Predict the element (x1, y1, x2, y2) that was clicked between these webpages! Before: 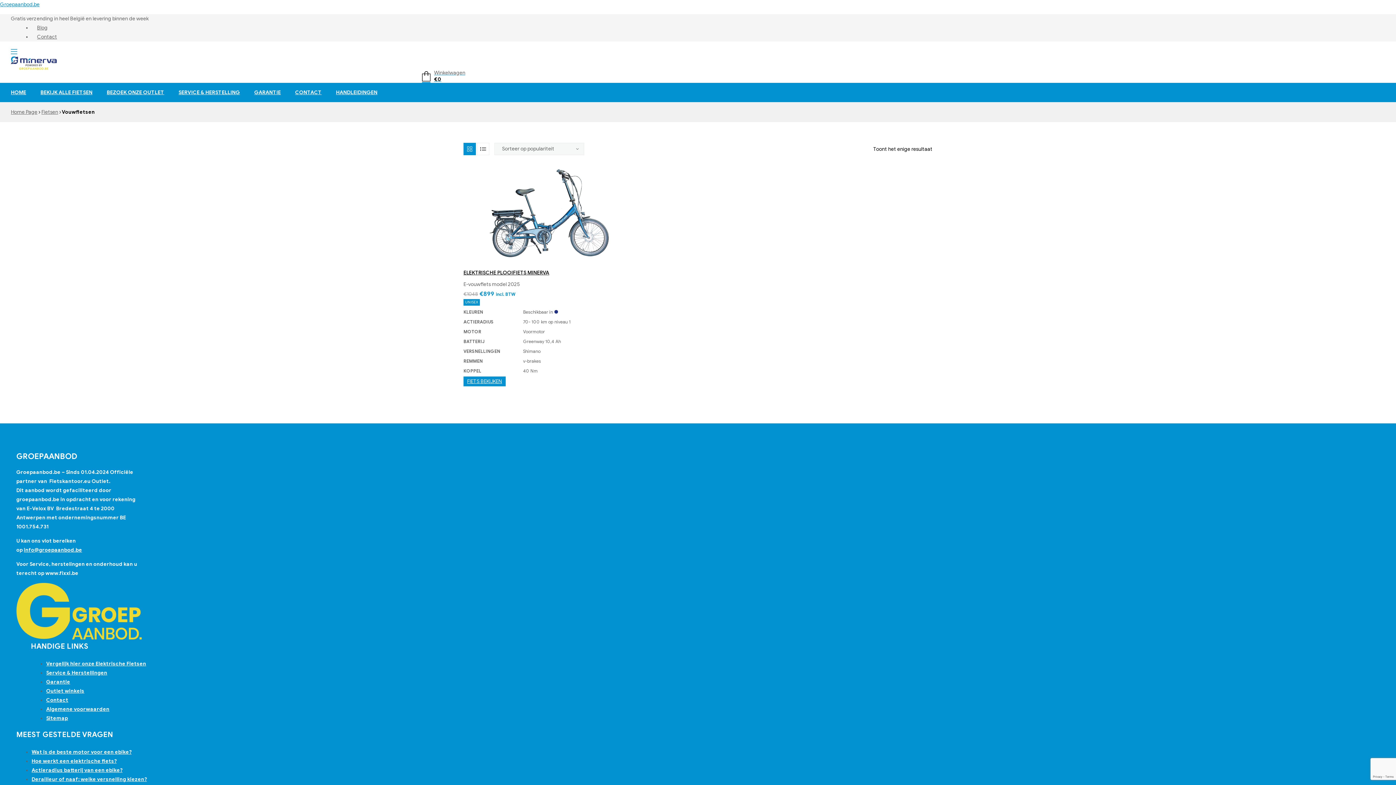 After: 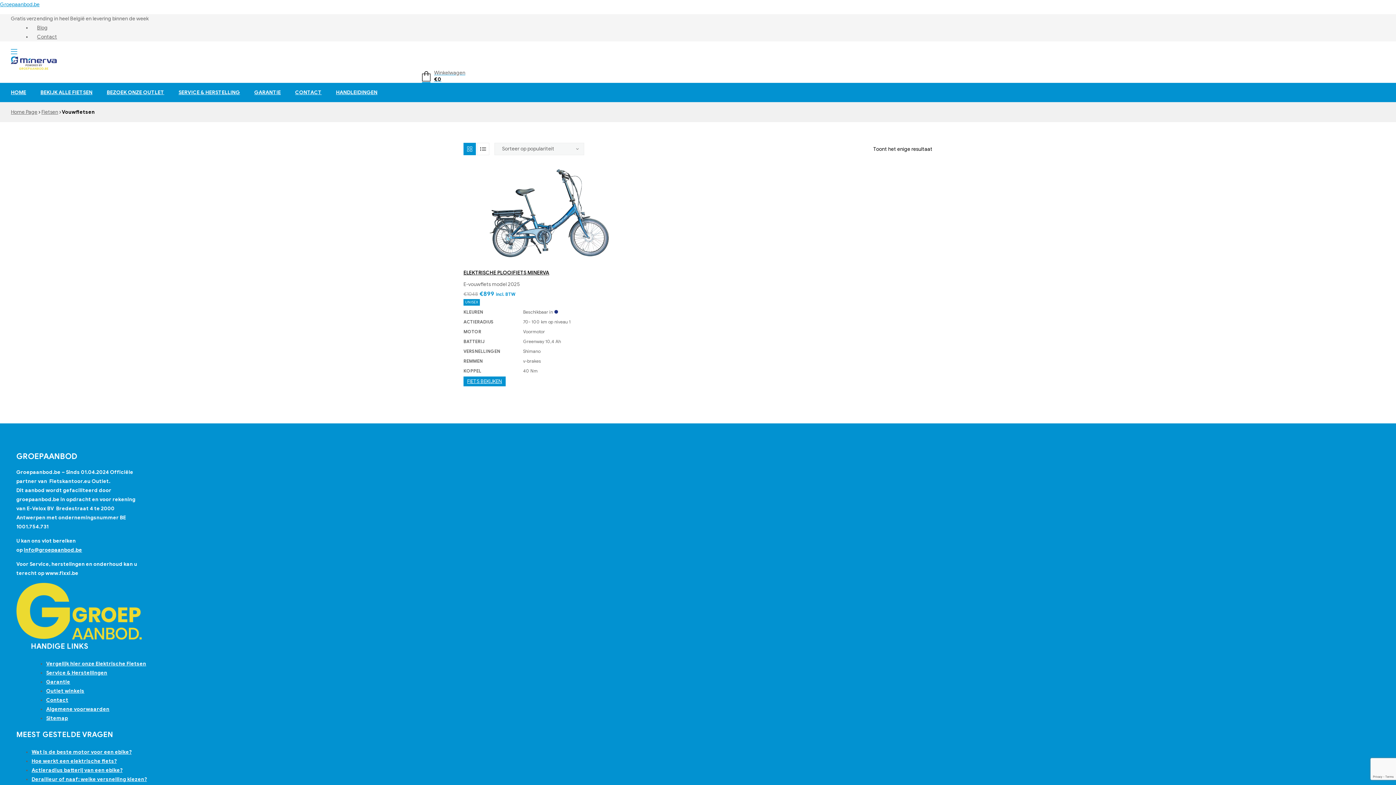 Action: label: Algemene voorwaarden bbox: (46, 702, 109, 716)